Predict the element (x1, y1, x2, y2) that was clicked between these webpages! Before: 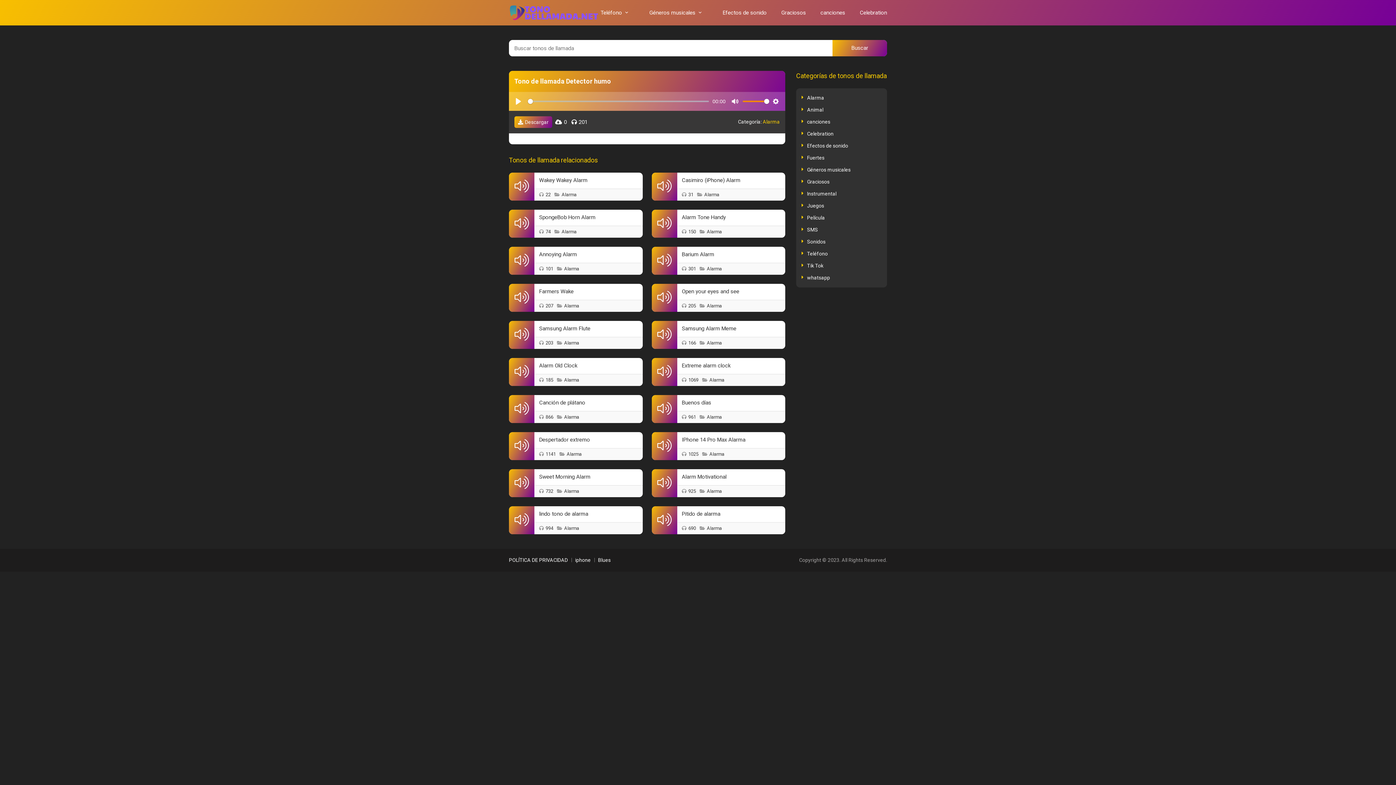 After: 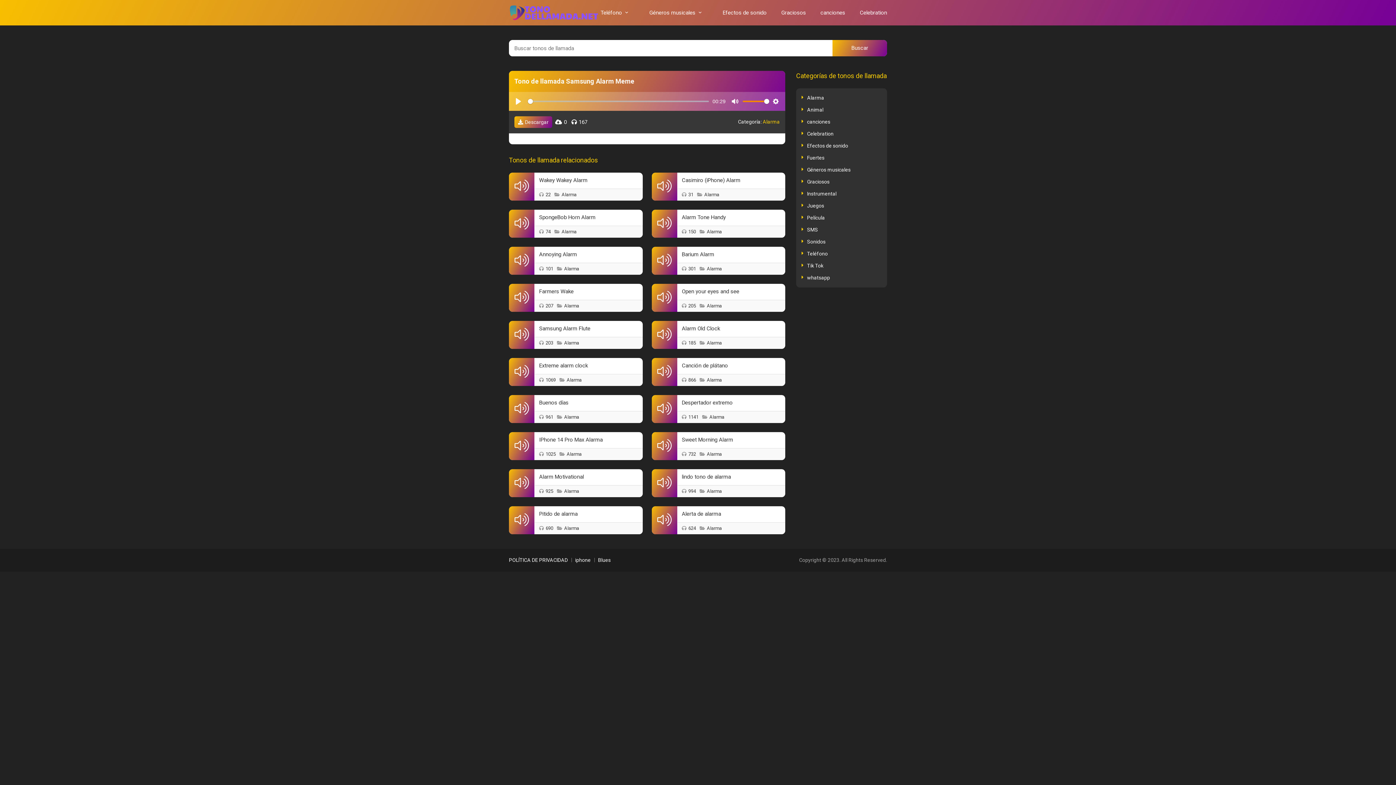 Action: bbox: (682, 324, 781, 333) label: Samsung Alarm Meme